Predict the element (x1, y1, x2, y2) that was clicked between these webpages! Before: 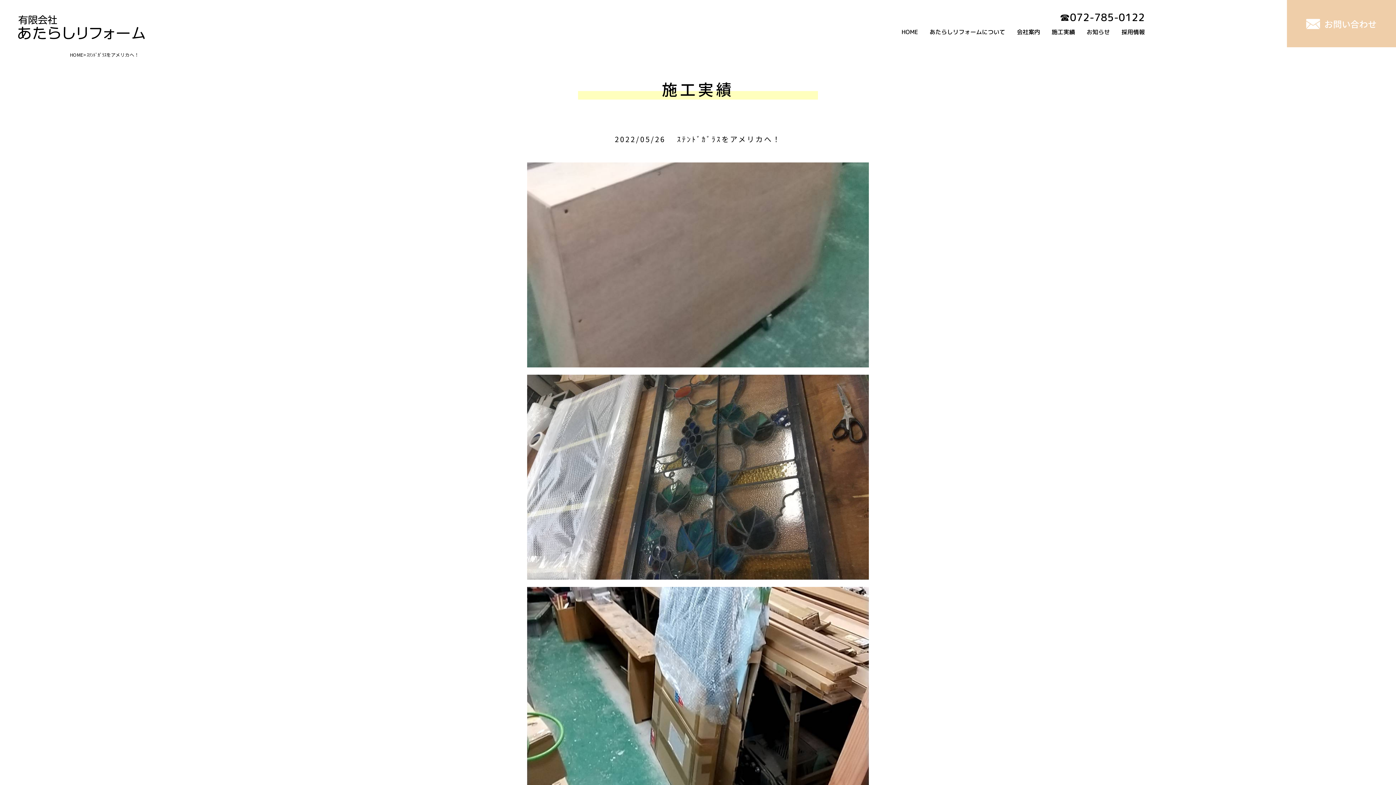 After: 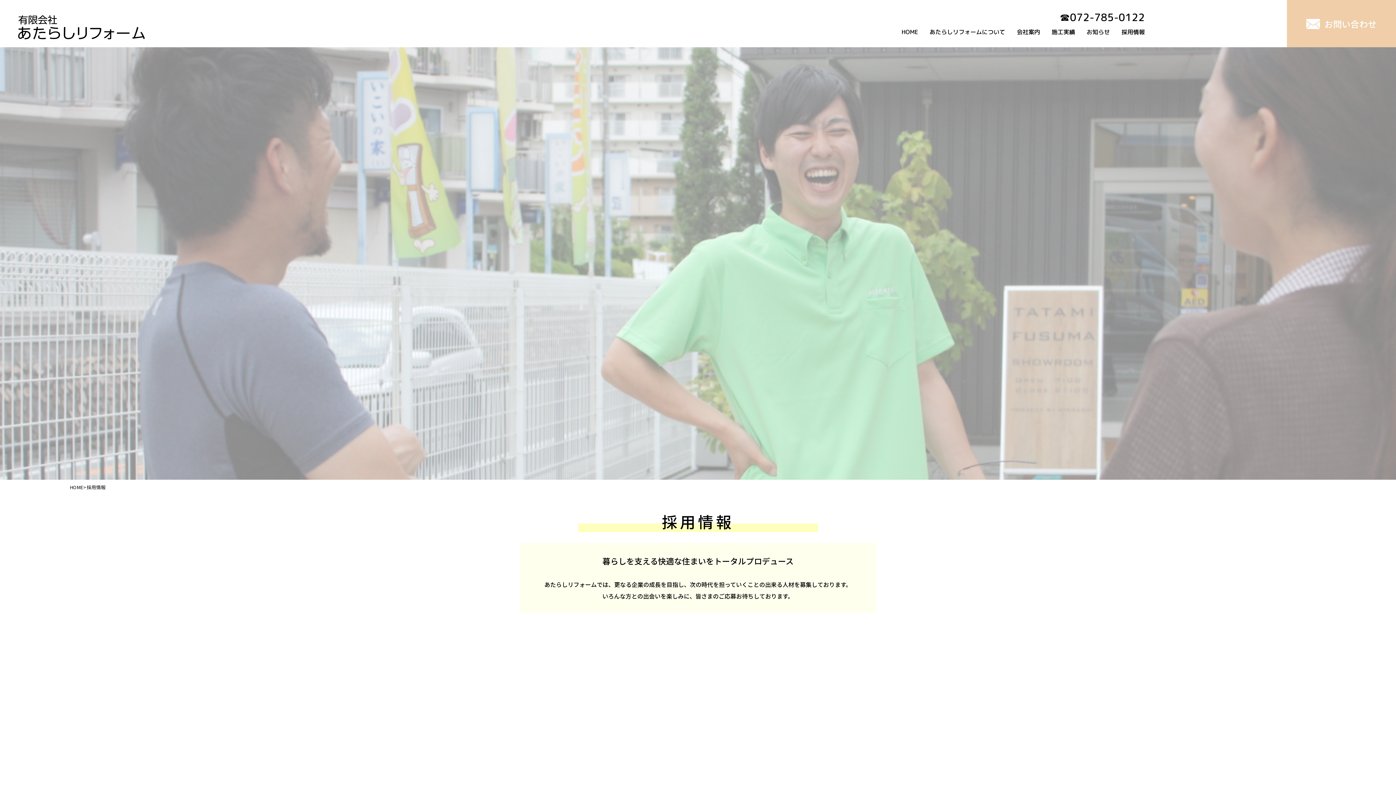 Action: bbox: (1121, 27, 1145, 36) label: 採用情報